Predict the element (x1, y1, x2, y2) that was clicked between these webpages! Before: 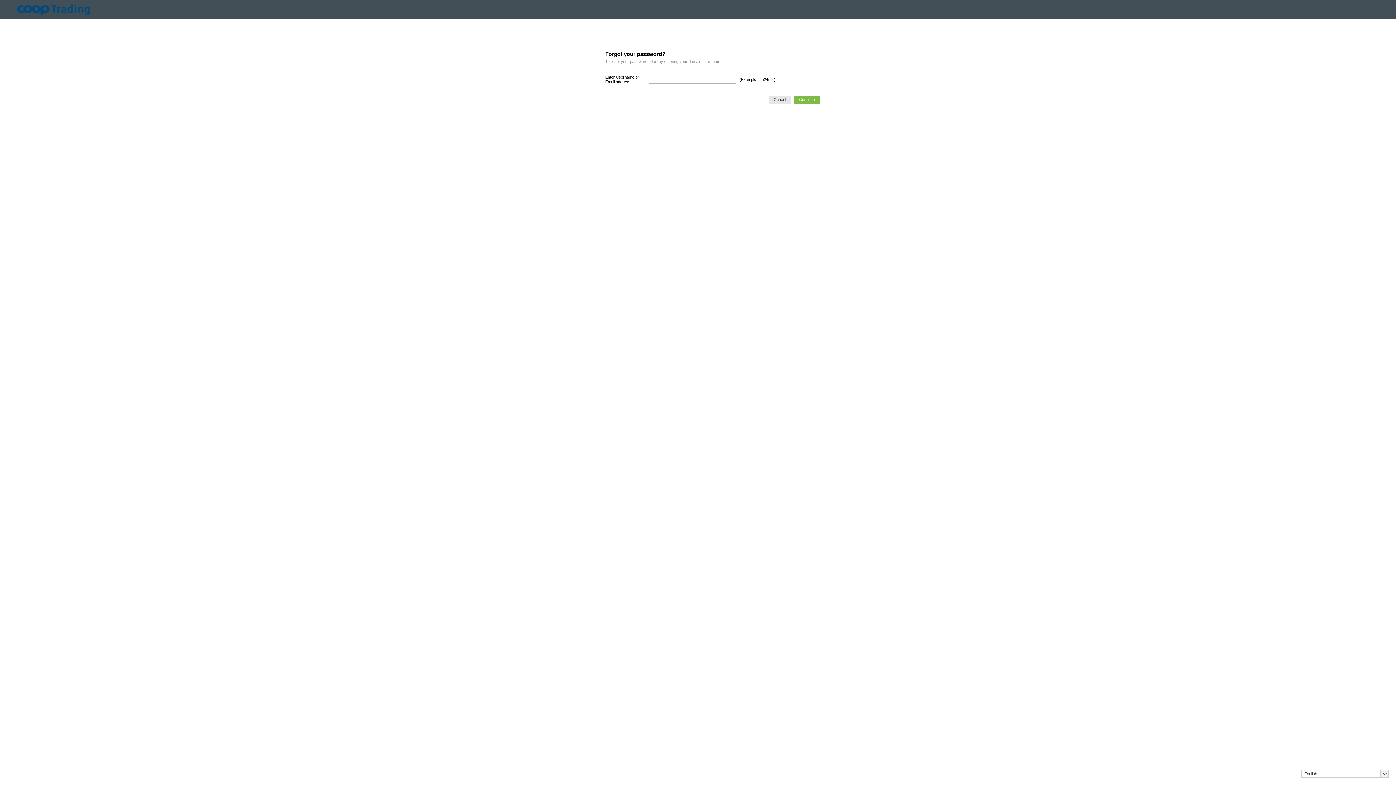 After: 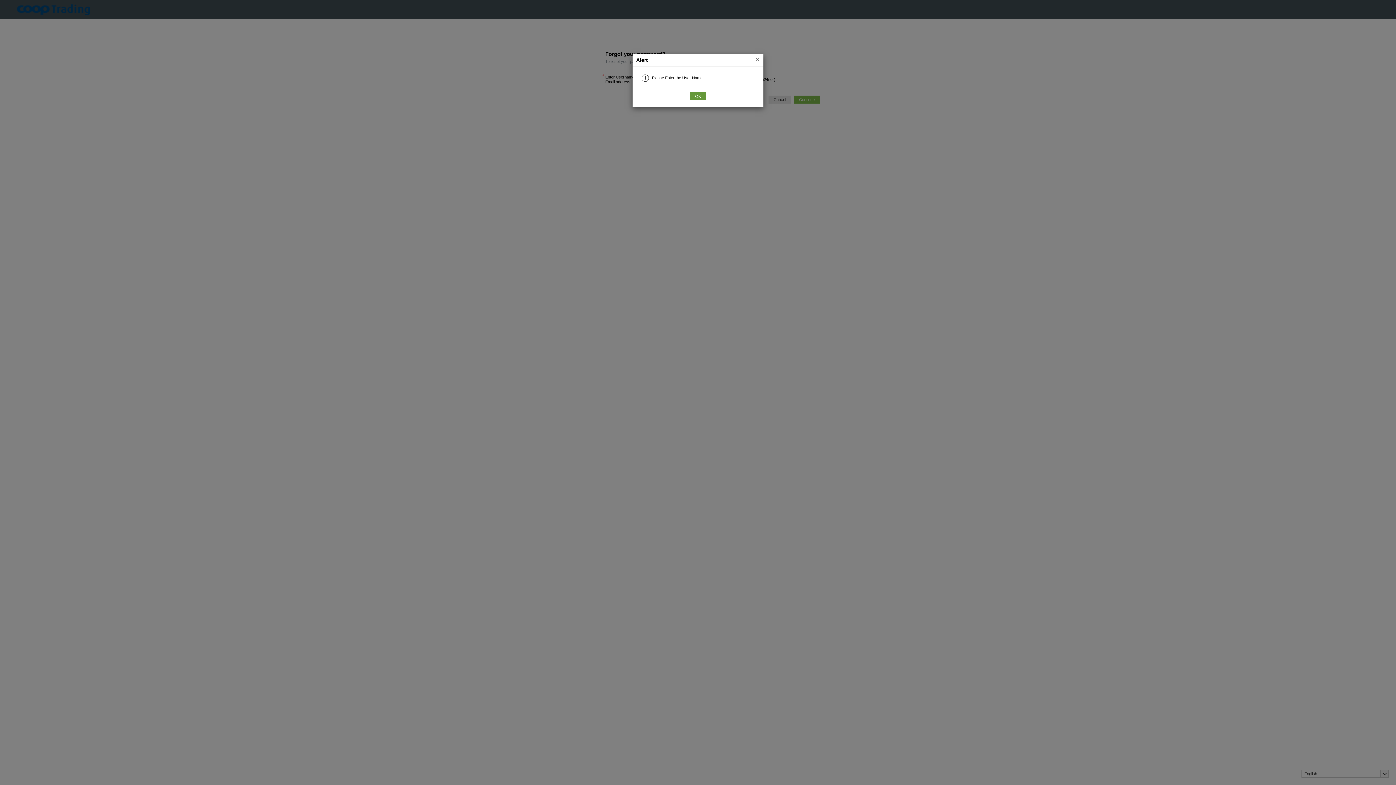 Action: label: Continue bbox: (794, 95, 820, 103)